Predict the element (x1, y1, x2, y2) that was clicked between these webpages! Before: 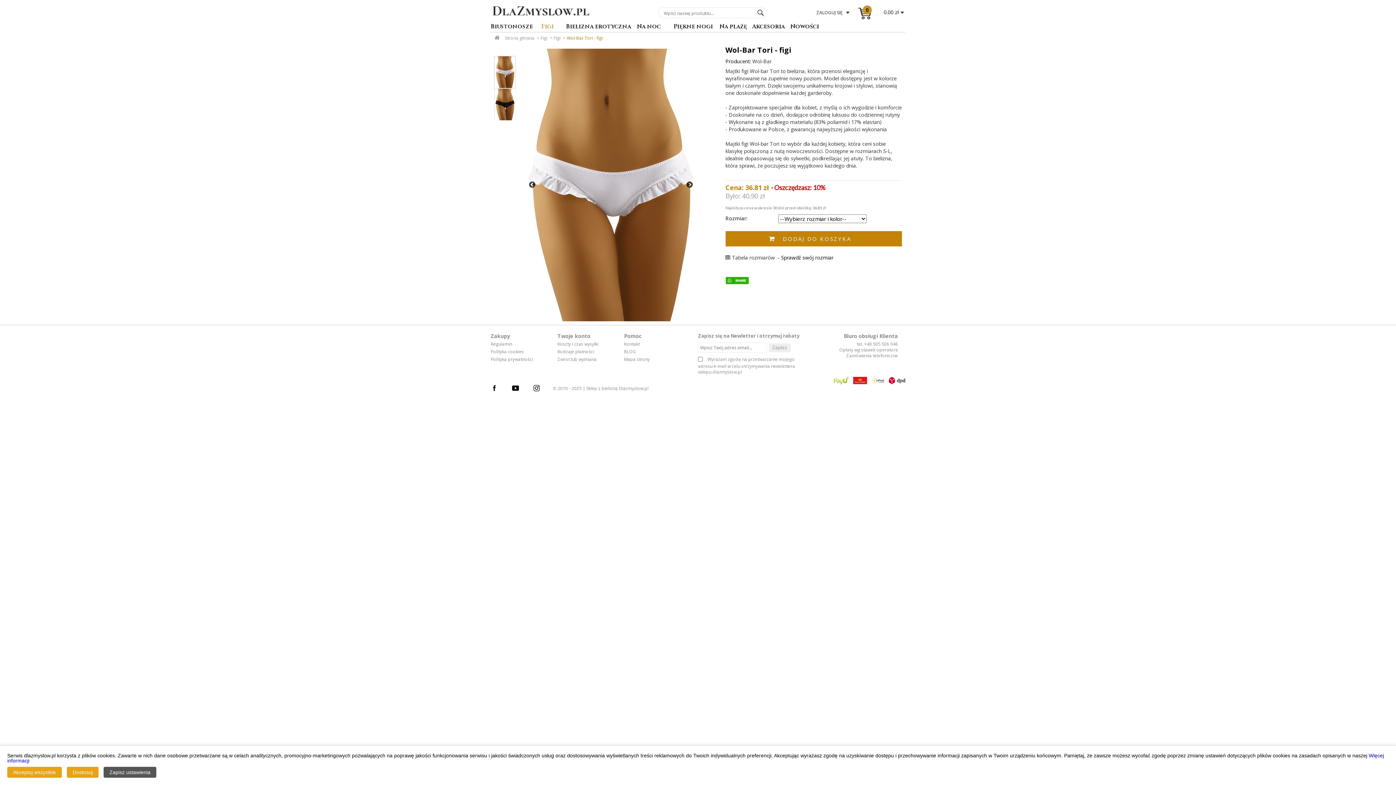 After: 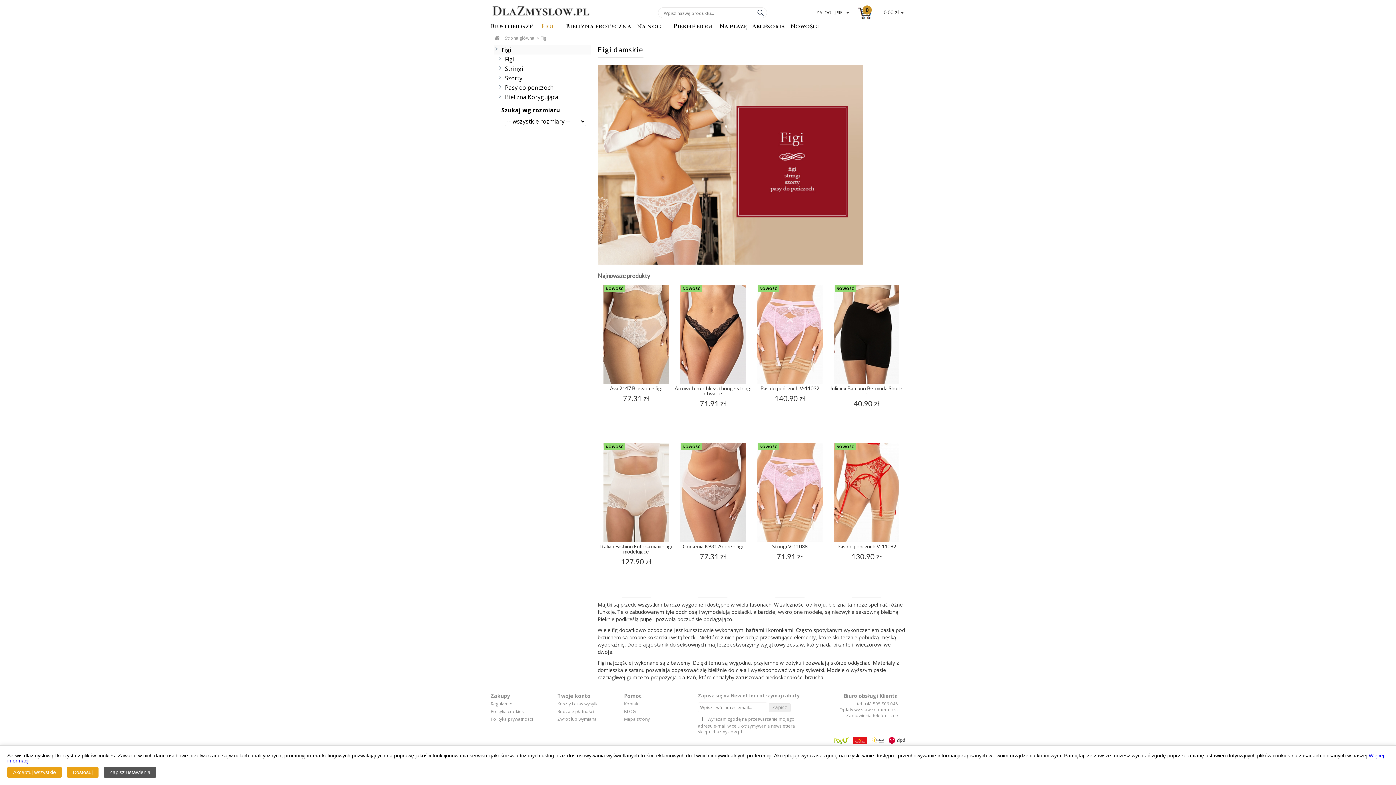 Action: label: Figi bbox: (541, 23, 566, 32)